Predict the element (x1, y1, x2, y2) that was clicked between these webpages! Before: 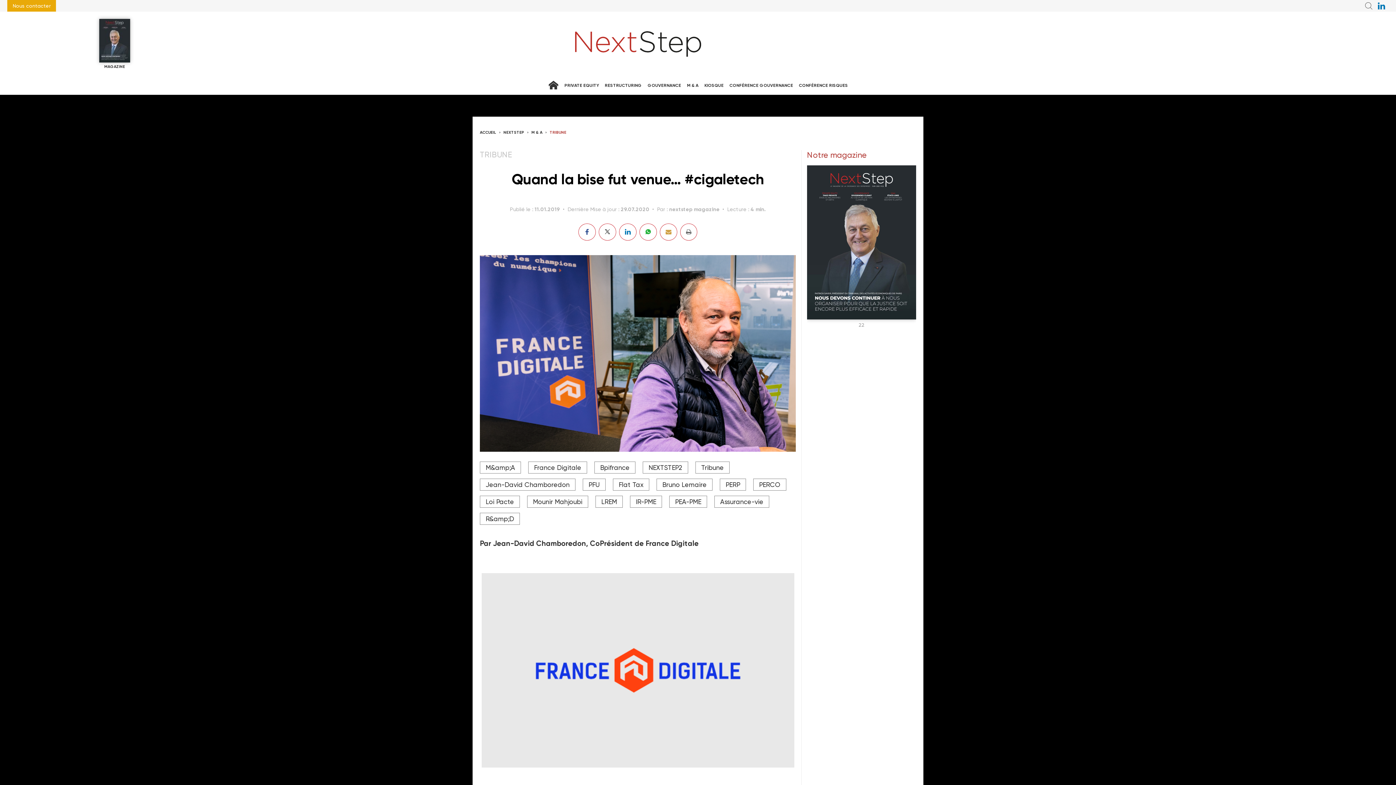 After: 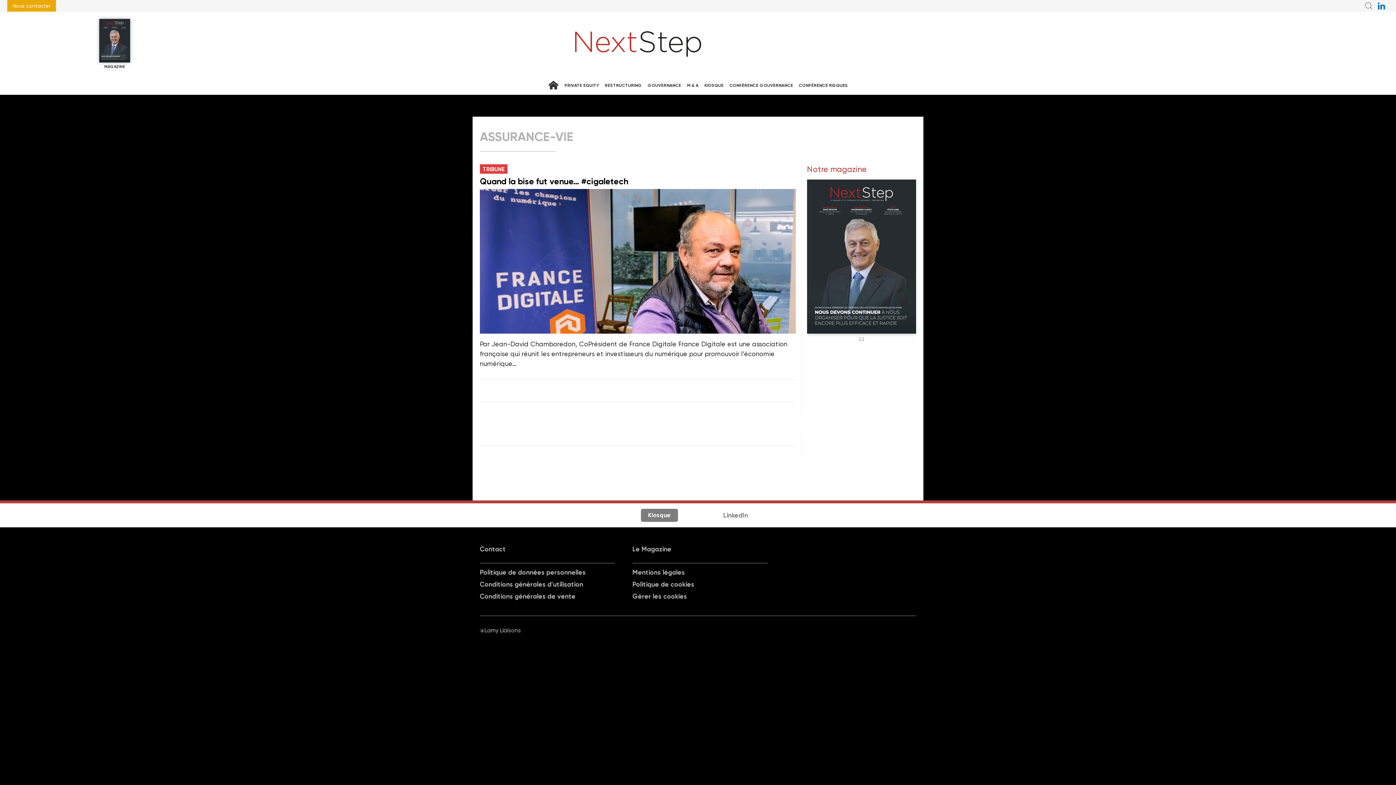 Action: label: Assurance-vie bbox: (714, 495, 769, 507)